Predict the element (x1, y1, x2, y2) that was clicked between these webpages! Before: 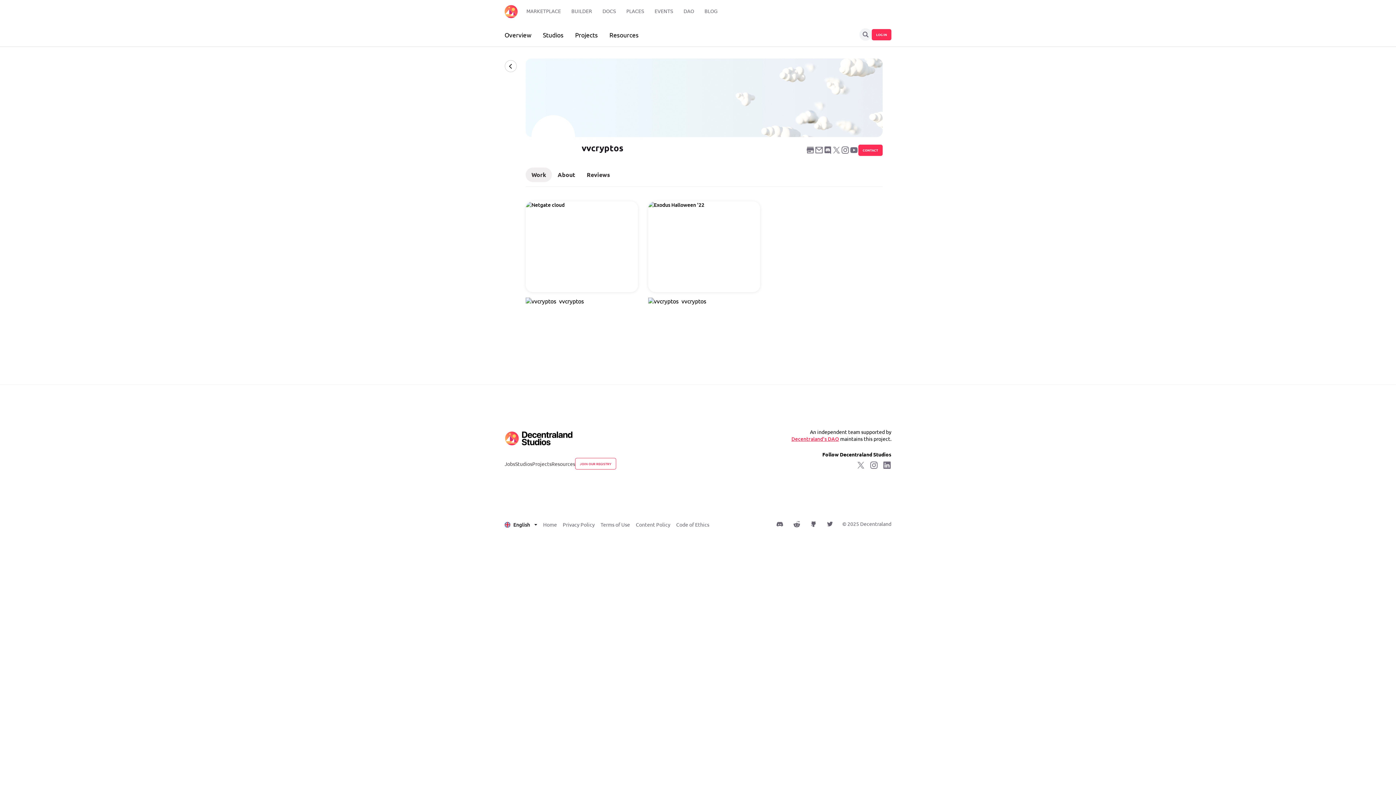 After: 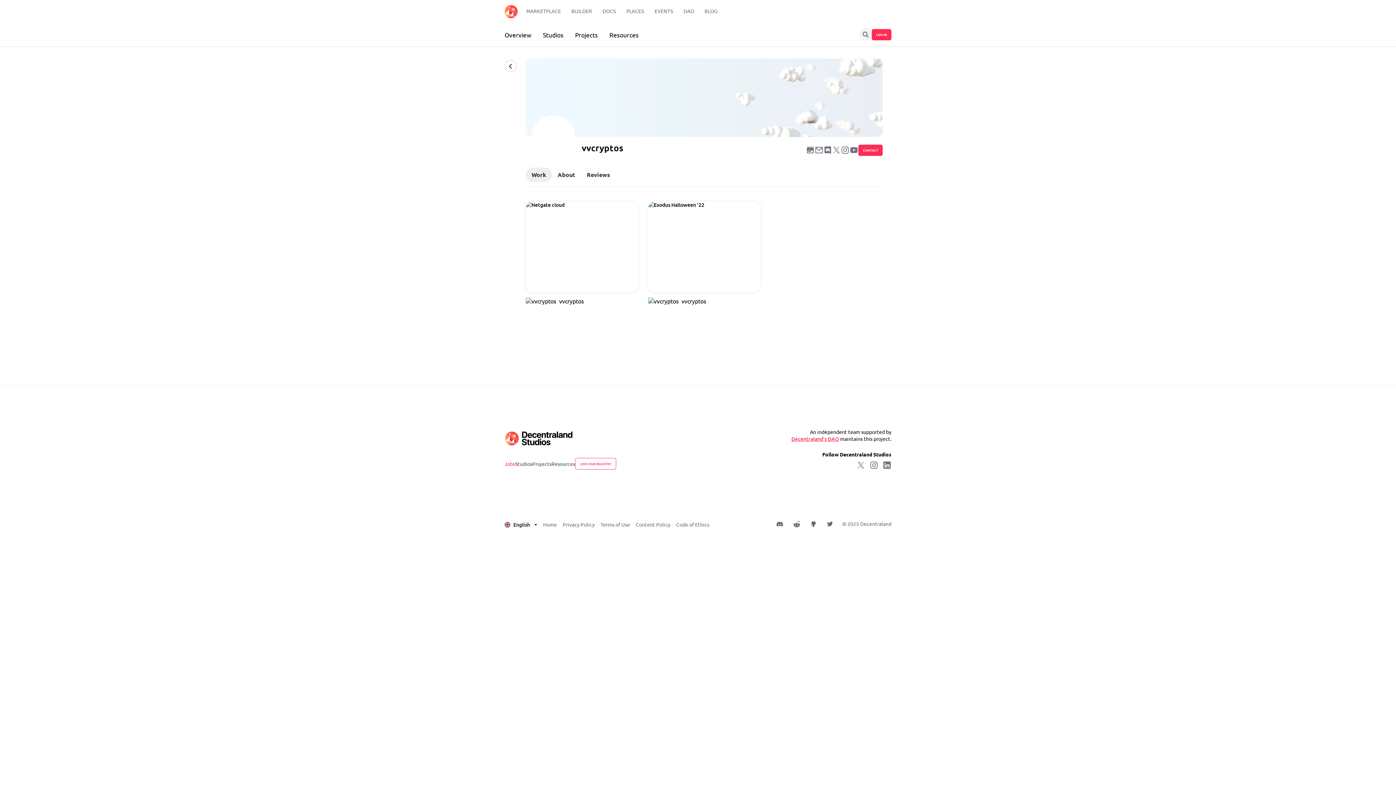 Action: bbox: (504, 460, 515, 467) label: Jobs